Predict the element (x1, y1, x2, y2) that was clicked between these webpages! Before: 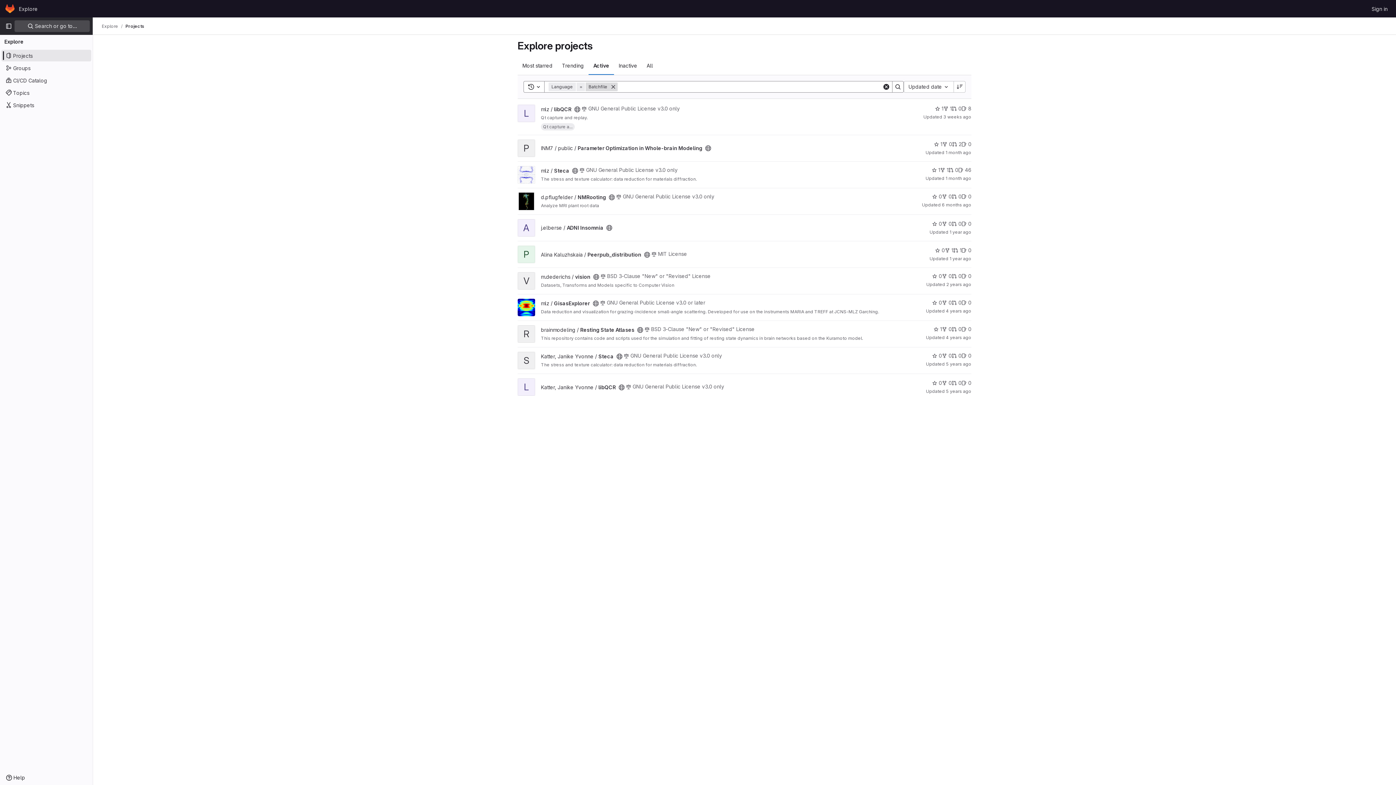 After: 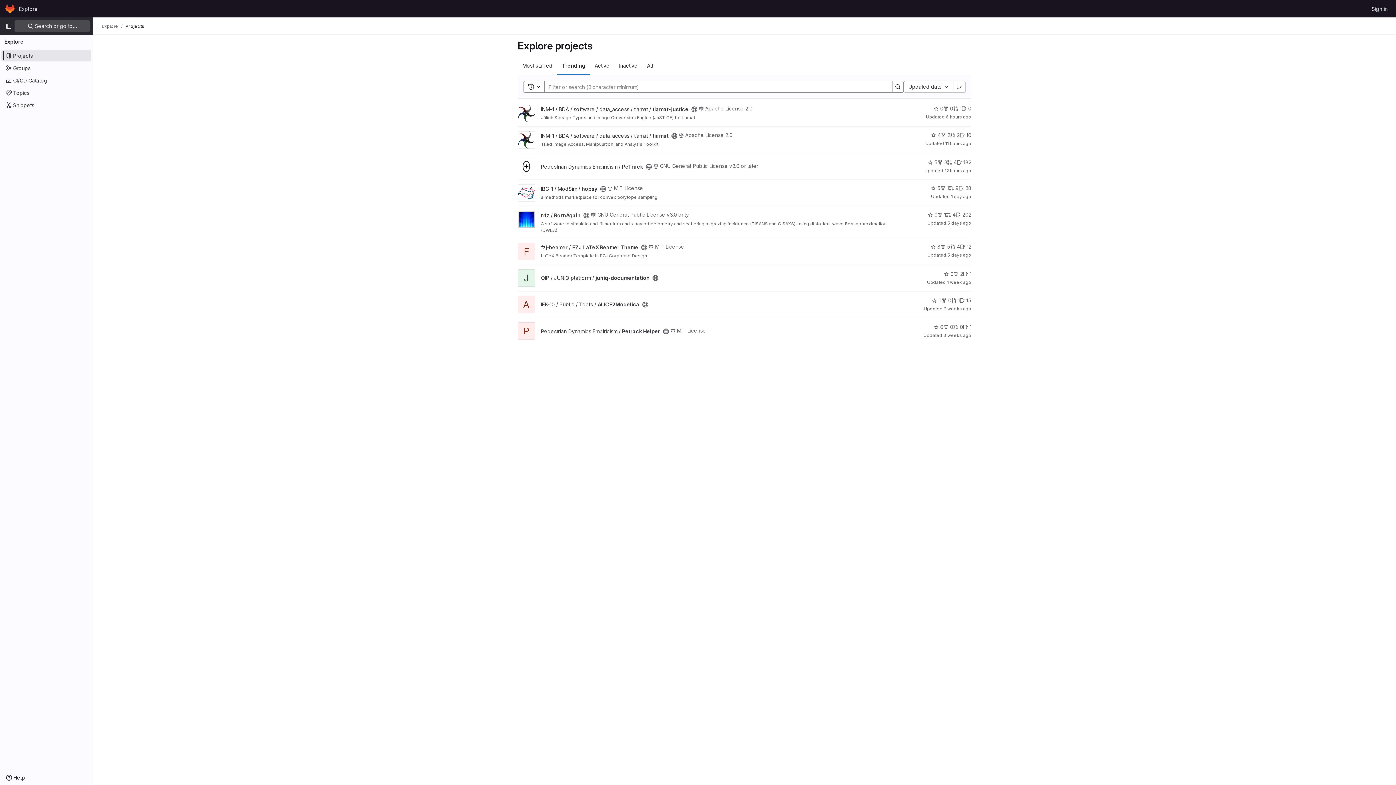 Action: label: Trending bbox: (557, 56, 588, 74)